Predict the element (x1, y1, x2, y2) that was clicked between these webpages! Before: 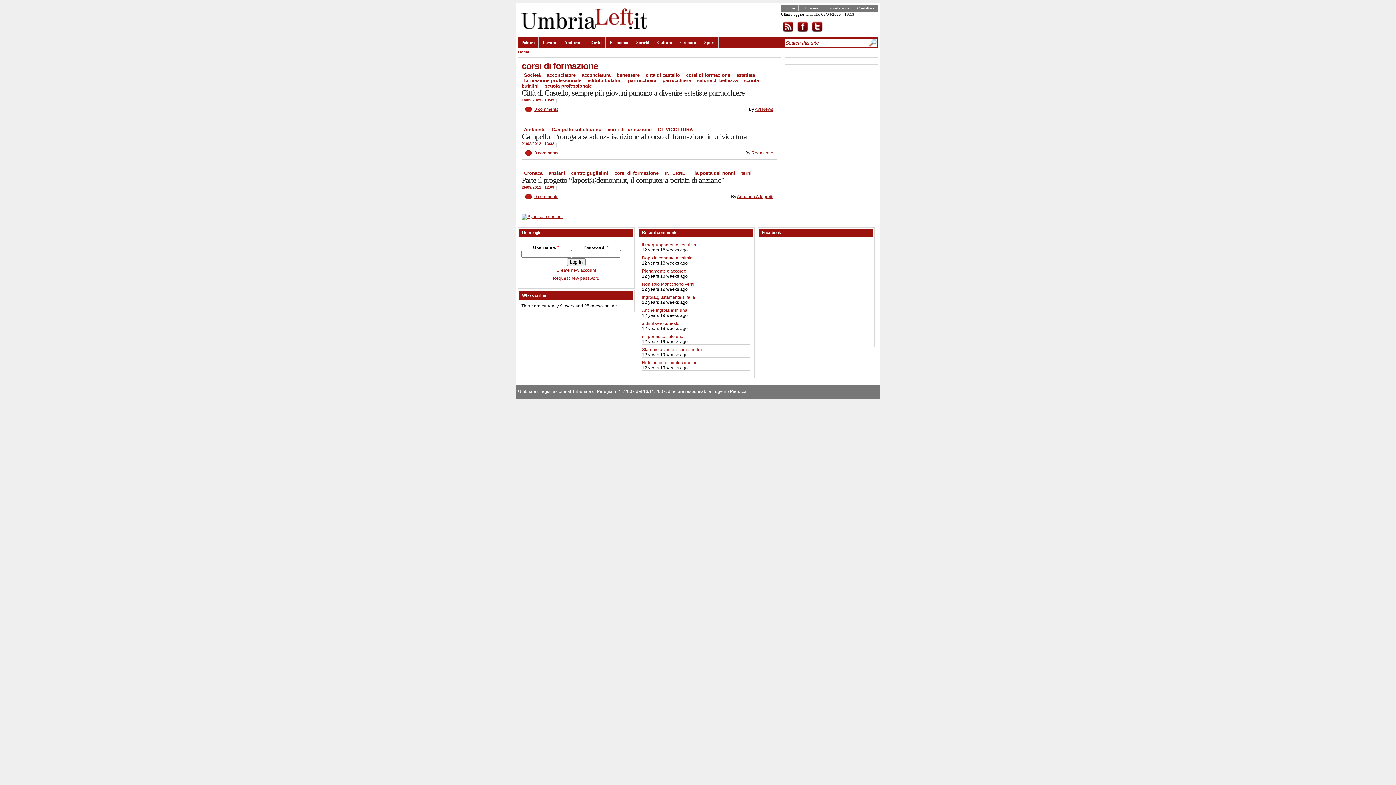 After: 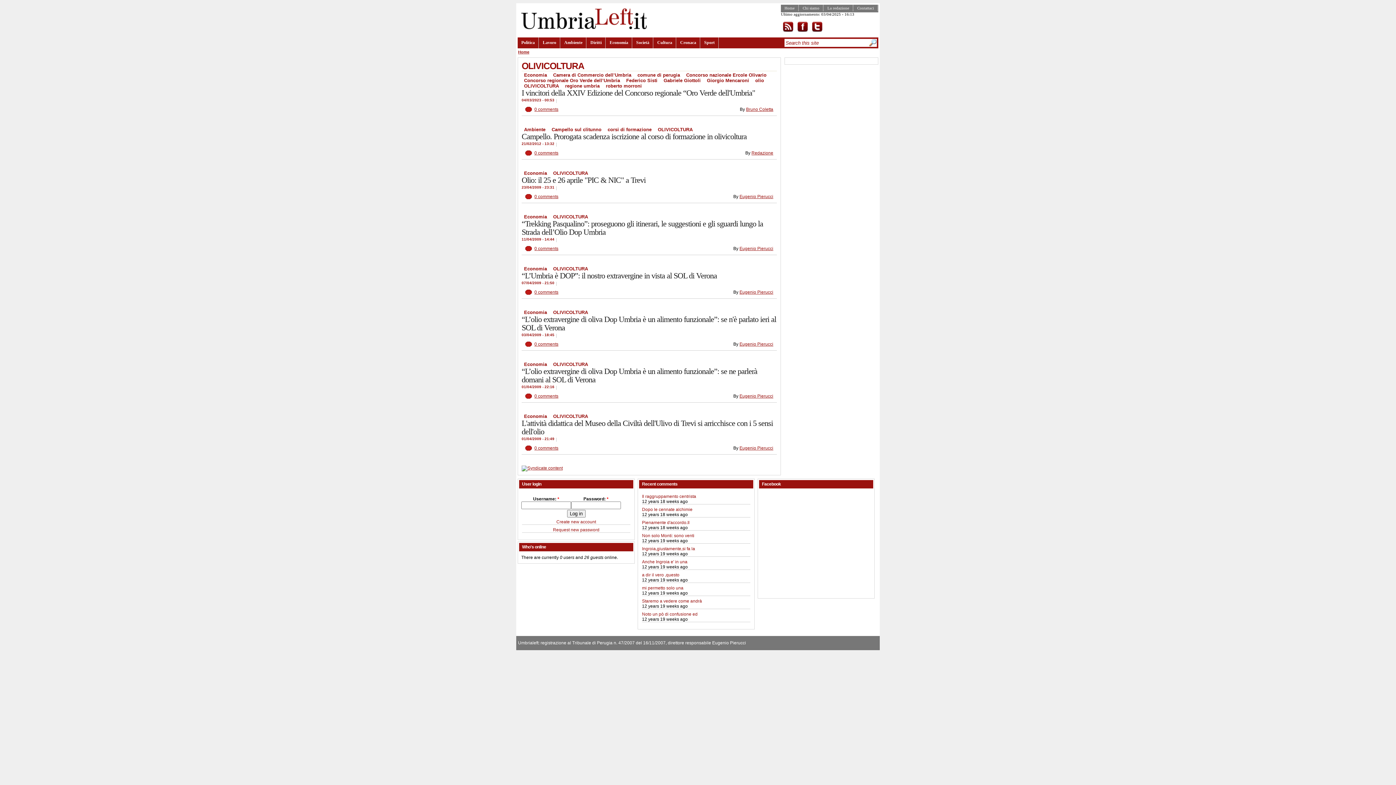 Action: label: OLIVICOLTURA bbox: (658, 126, 692, 132)